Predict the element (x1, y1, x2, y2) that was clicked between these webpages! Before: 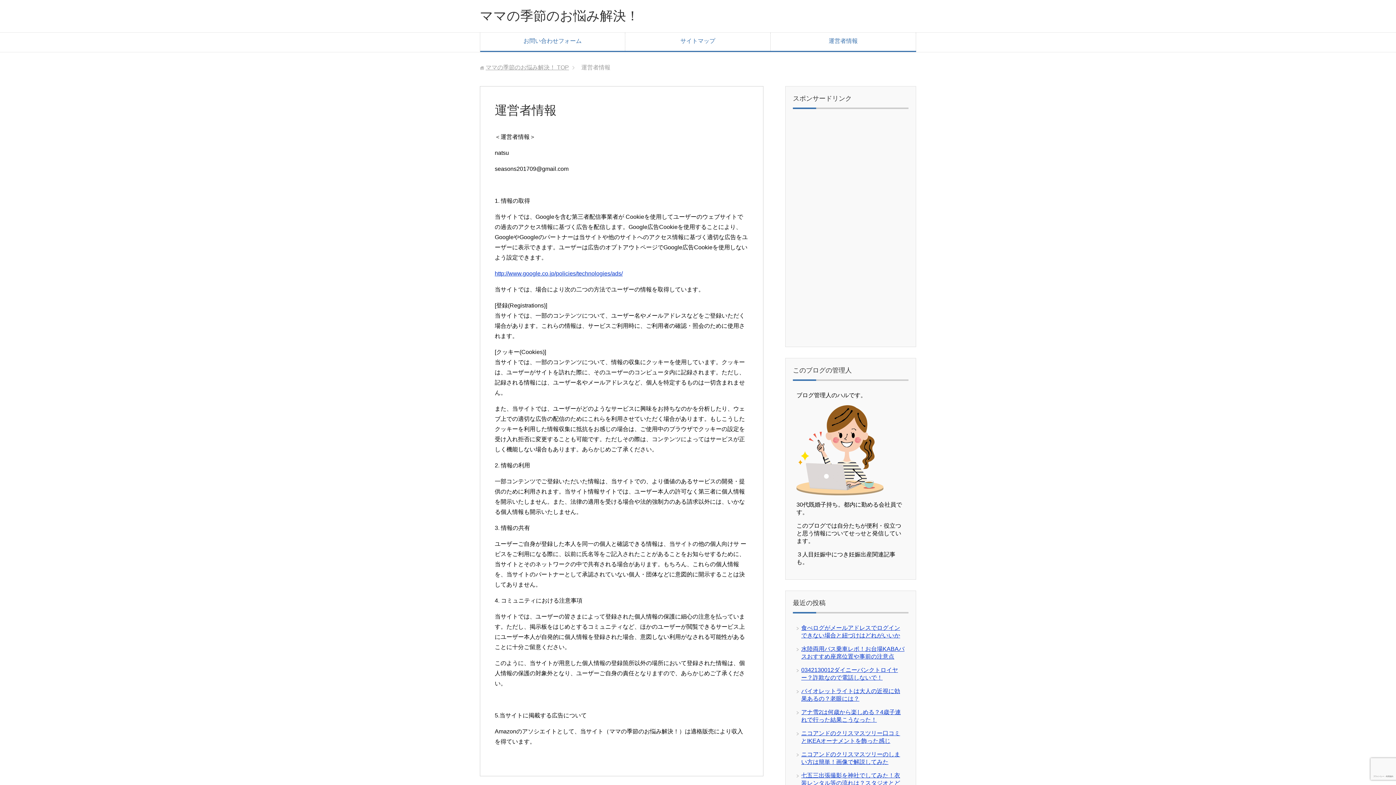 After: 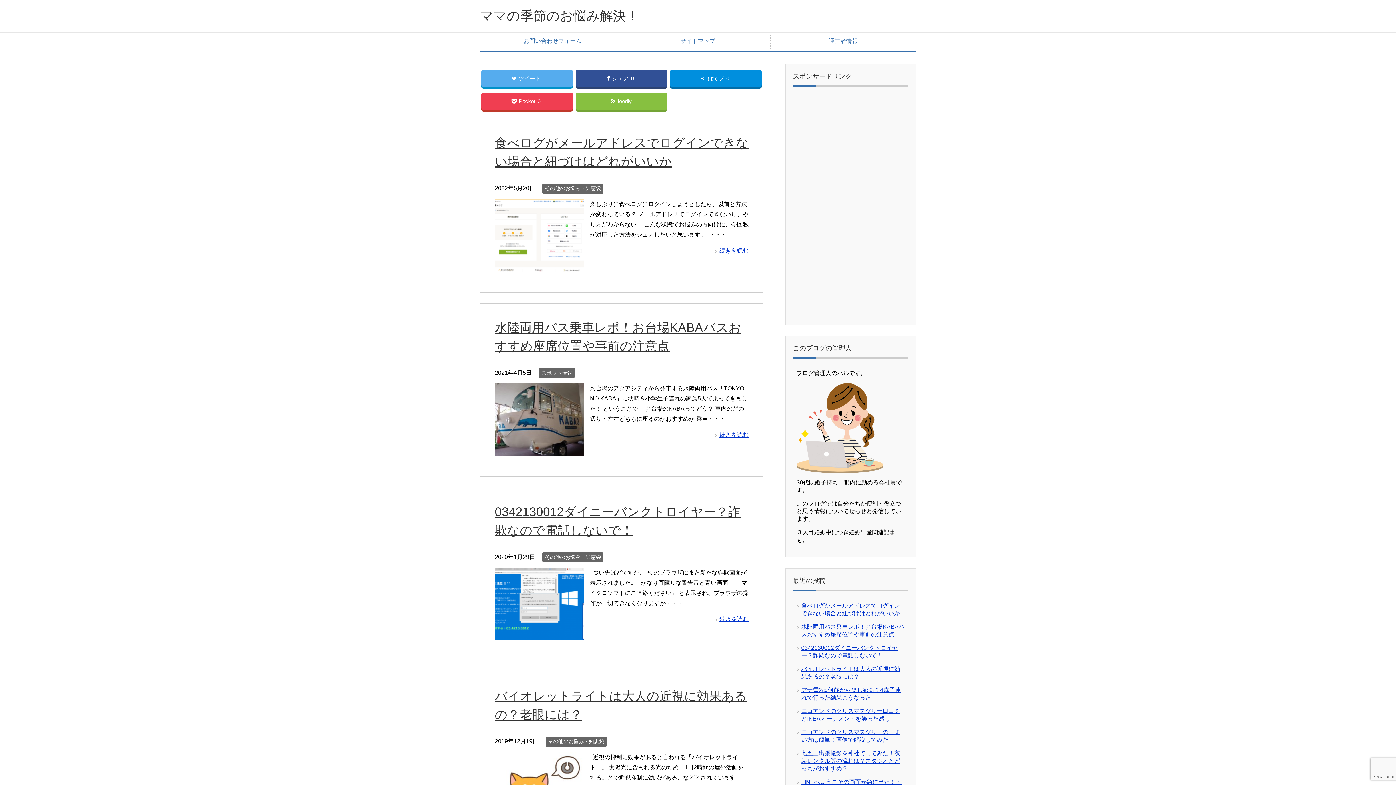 Action: label: ママの季節のお悩み解決！ bbox: (480, 8, 639, 23)